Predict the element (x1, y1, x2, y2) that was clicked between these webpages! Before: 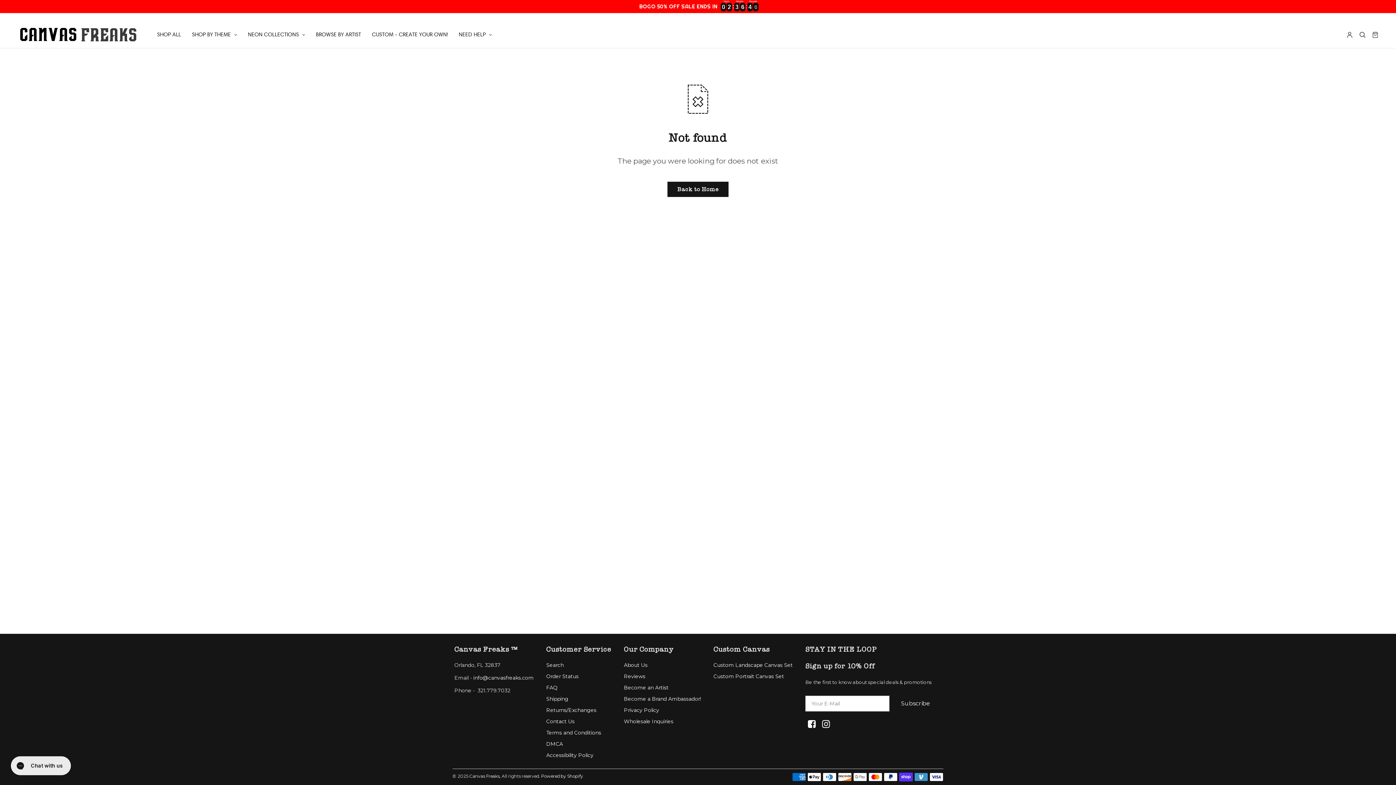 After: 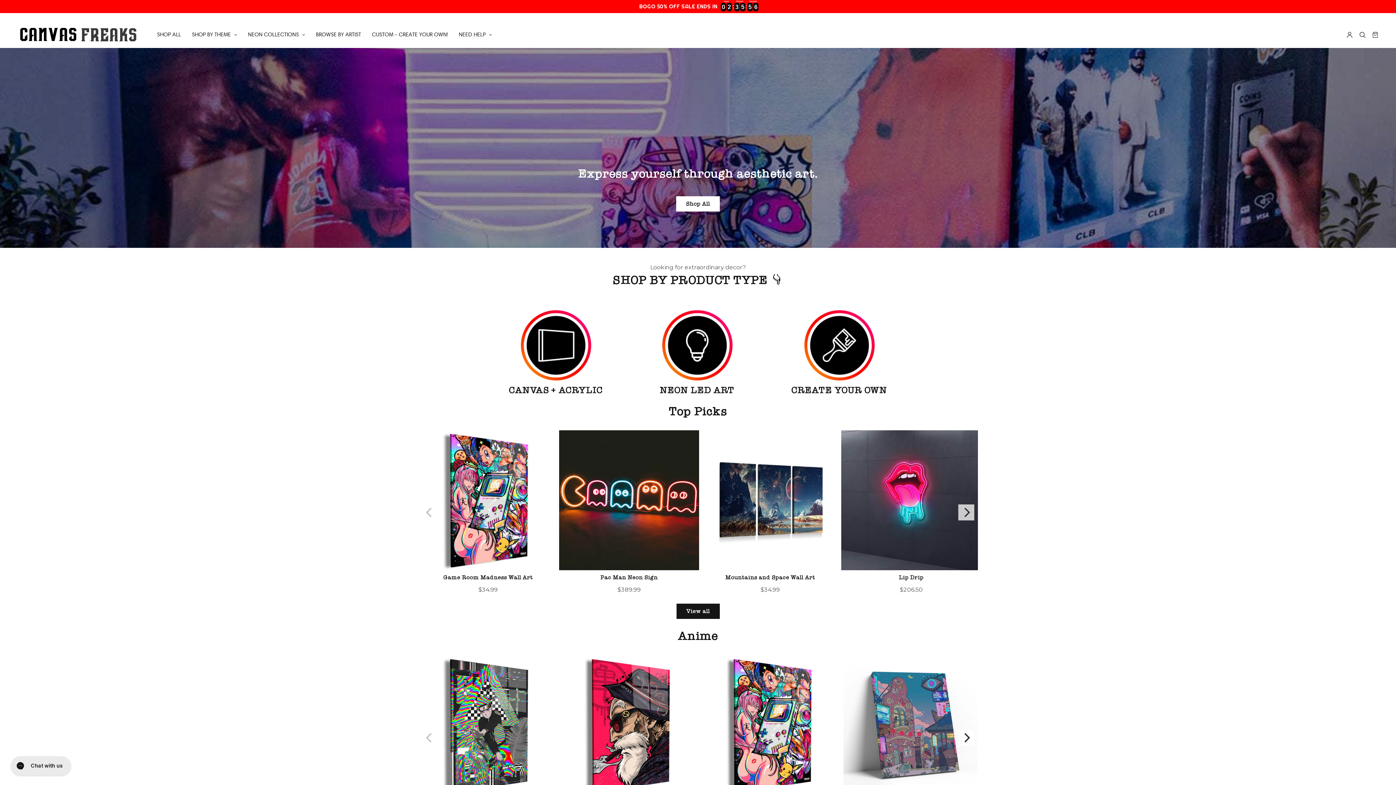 Action: bbox: (469, 773, 499, 779) label: Canvas Freaks